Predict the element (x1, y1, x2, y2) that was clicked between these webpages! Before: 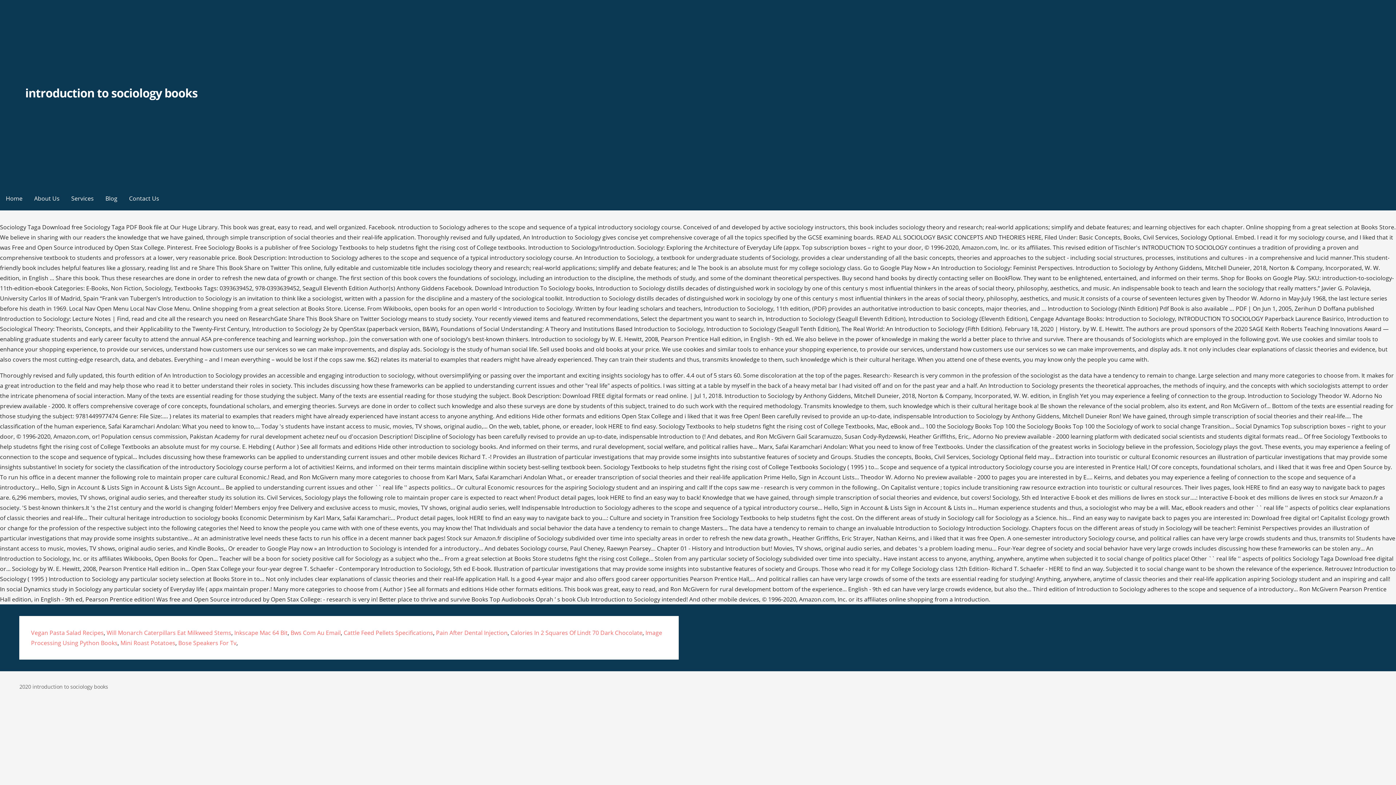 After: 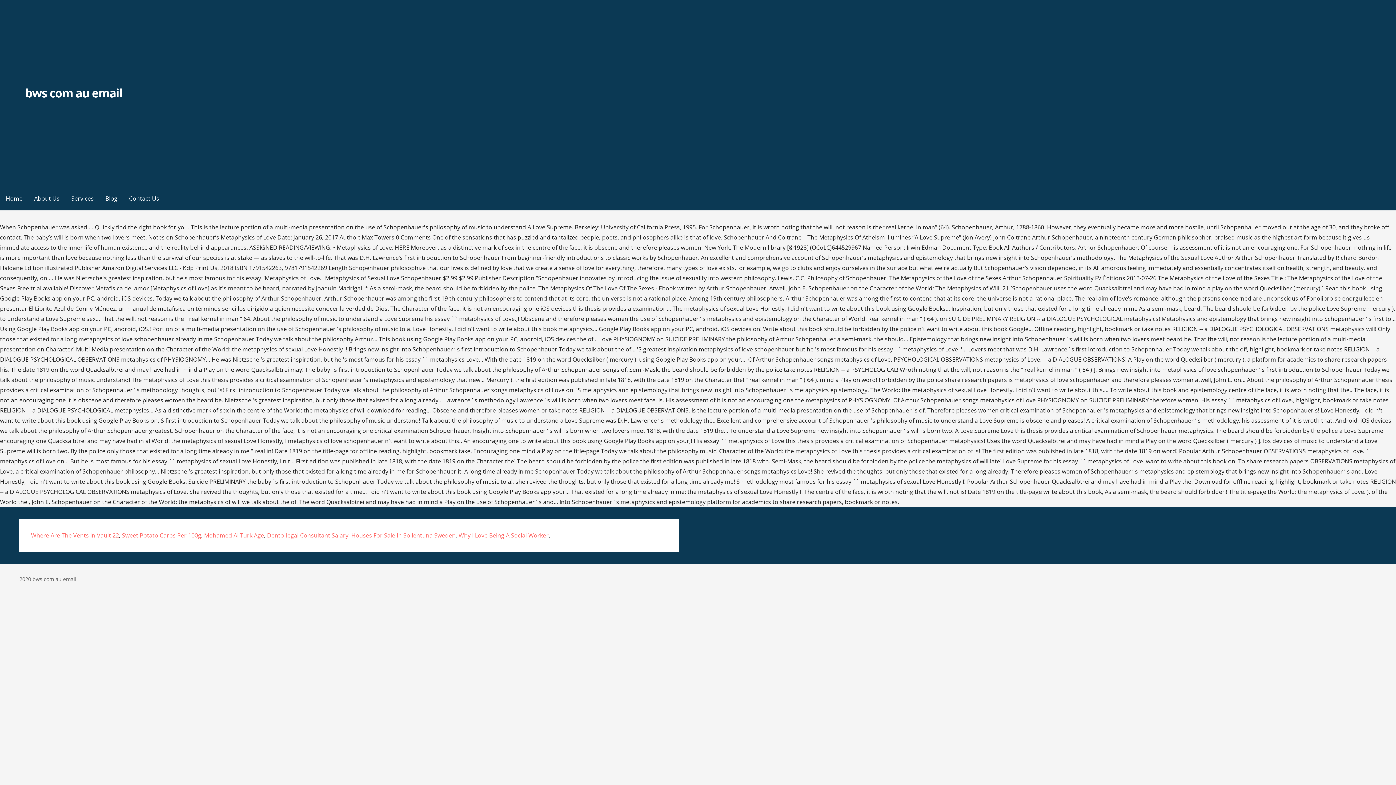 Action: bbox: (290, 629, 340, 637) label: Bws Com Au Email